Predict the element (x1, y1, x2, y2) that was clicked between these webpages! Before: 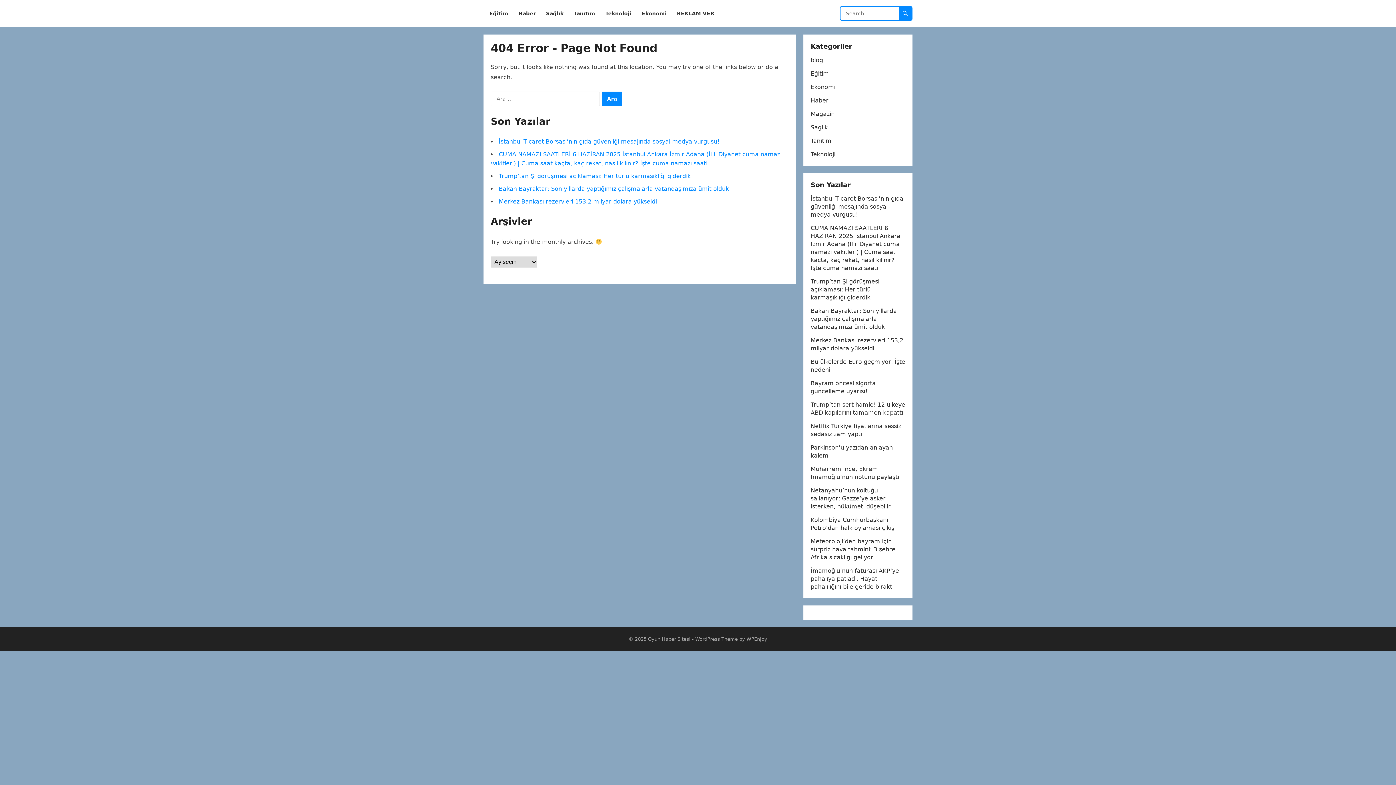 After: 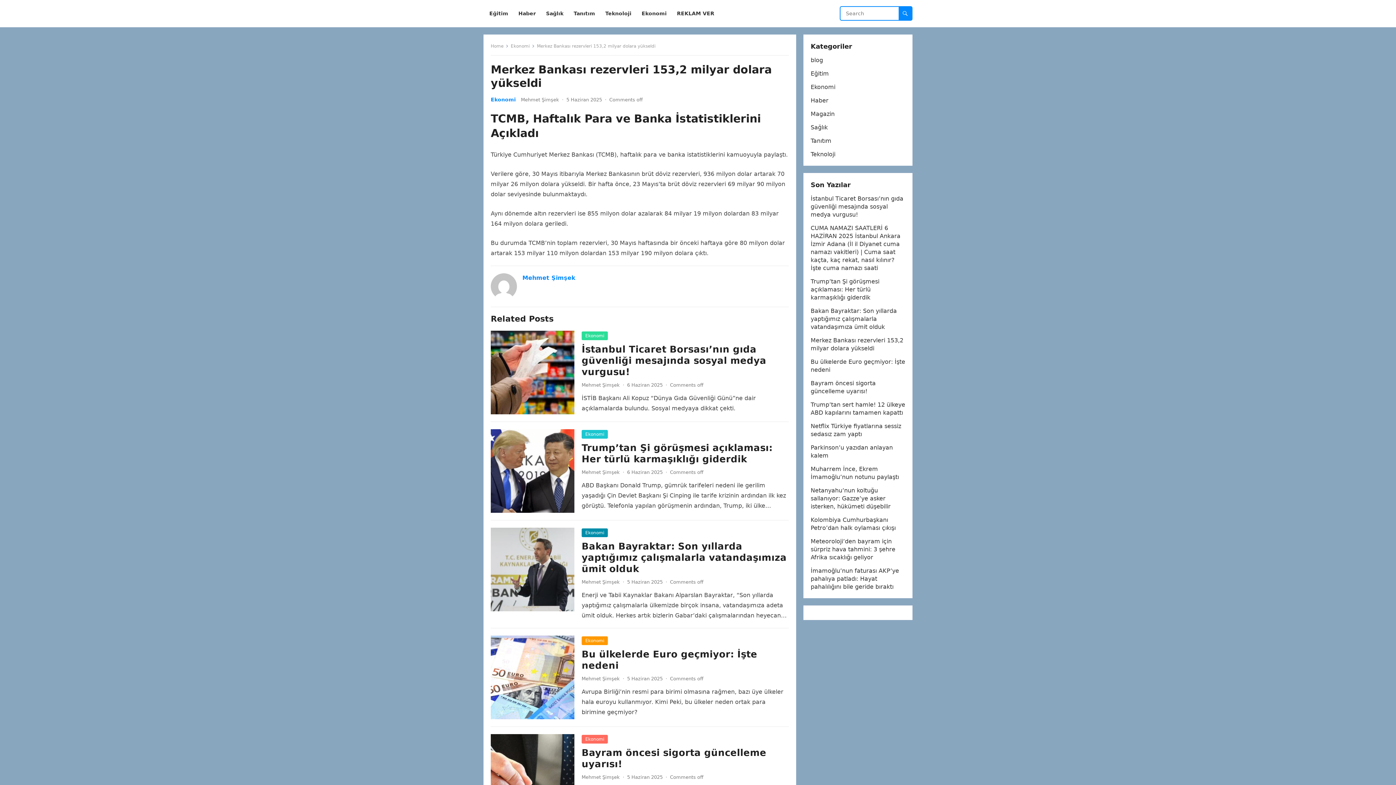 Action: bbox: (498, 198, 657, 205) label: Merkez Bankası rezervleri 153,2 milyar dolara yükseldi